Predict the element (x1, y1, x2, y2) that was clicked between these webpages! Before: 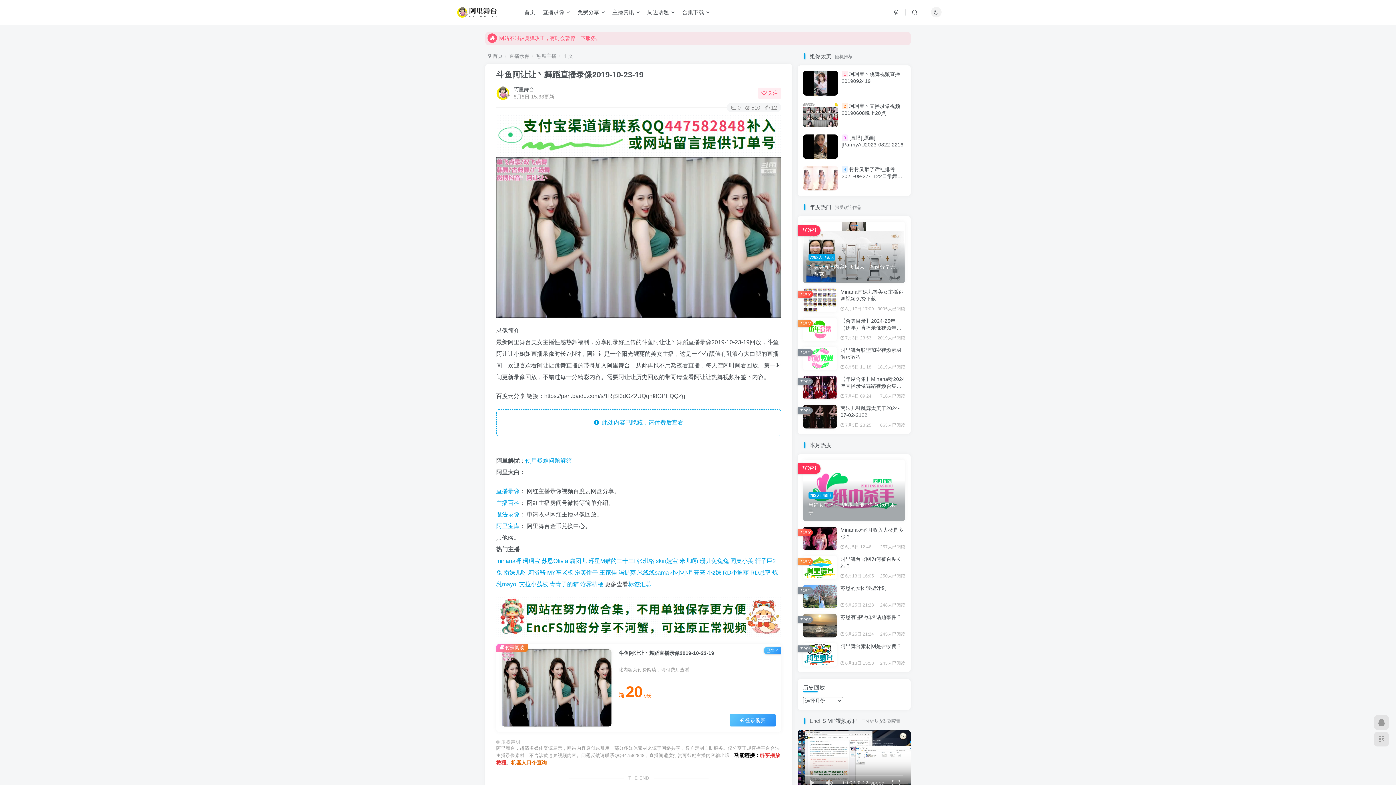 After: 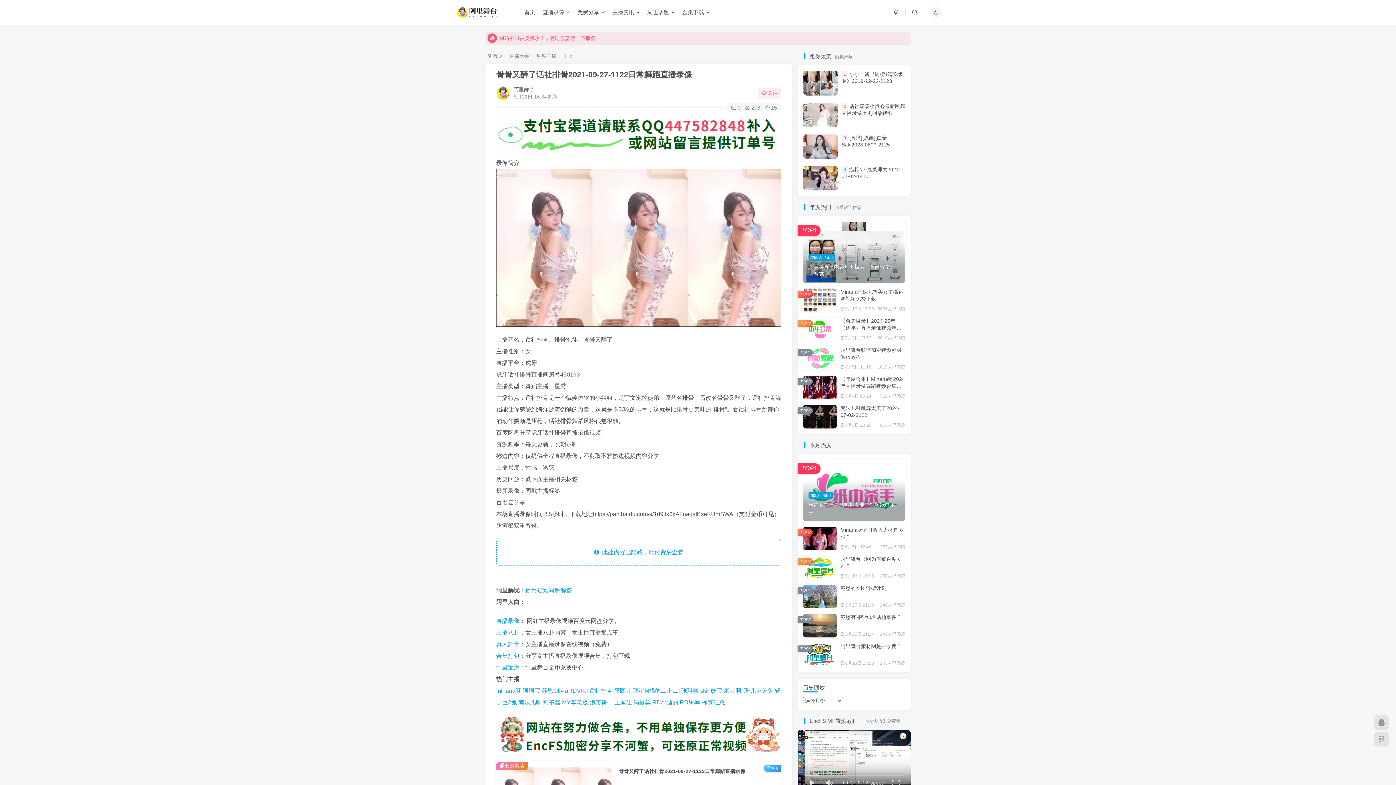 Action: label: 骨骨又醉了话社排骨2021-09-27-1122日常舞蹈直播录像 bbox: (841, 166, 902, 186)